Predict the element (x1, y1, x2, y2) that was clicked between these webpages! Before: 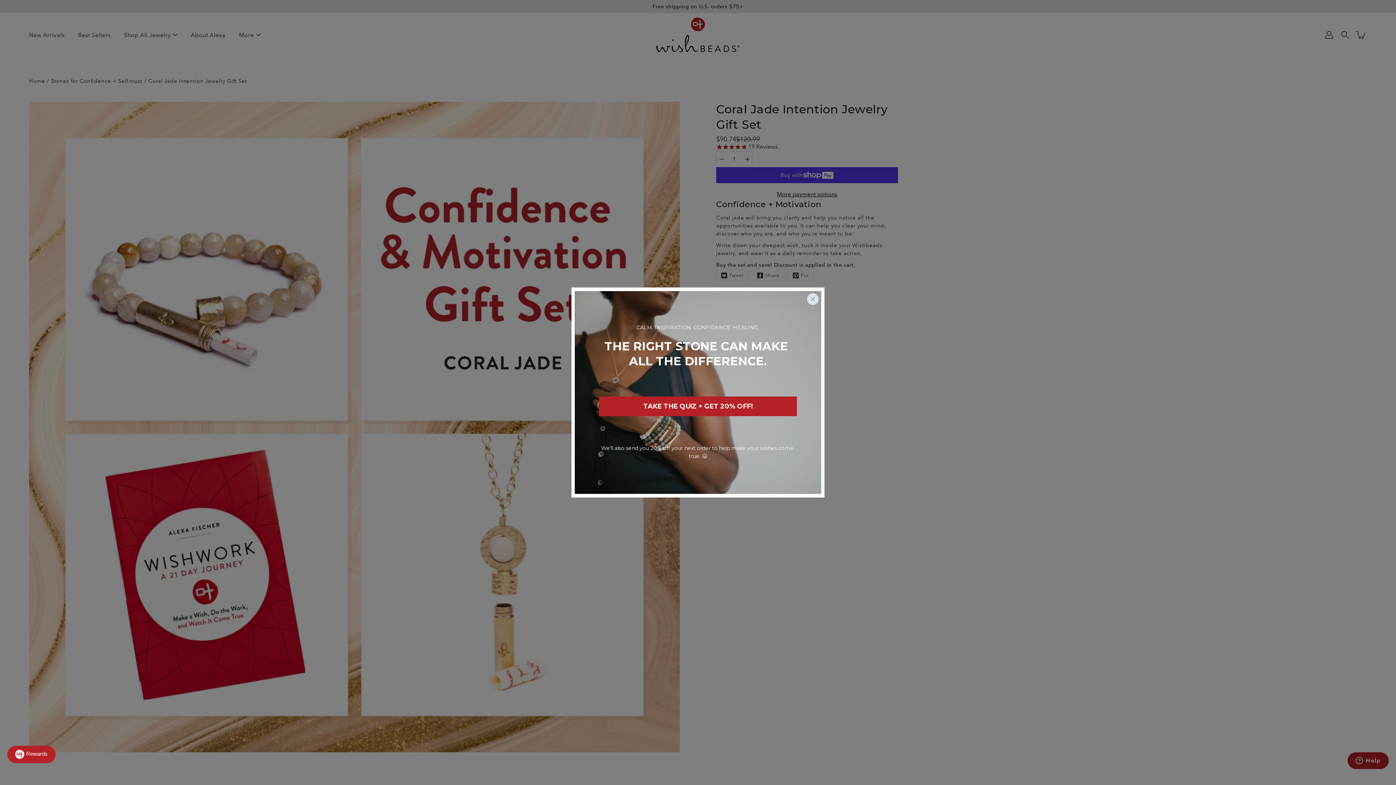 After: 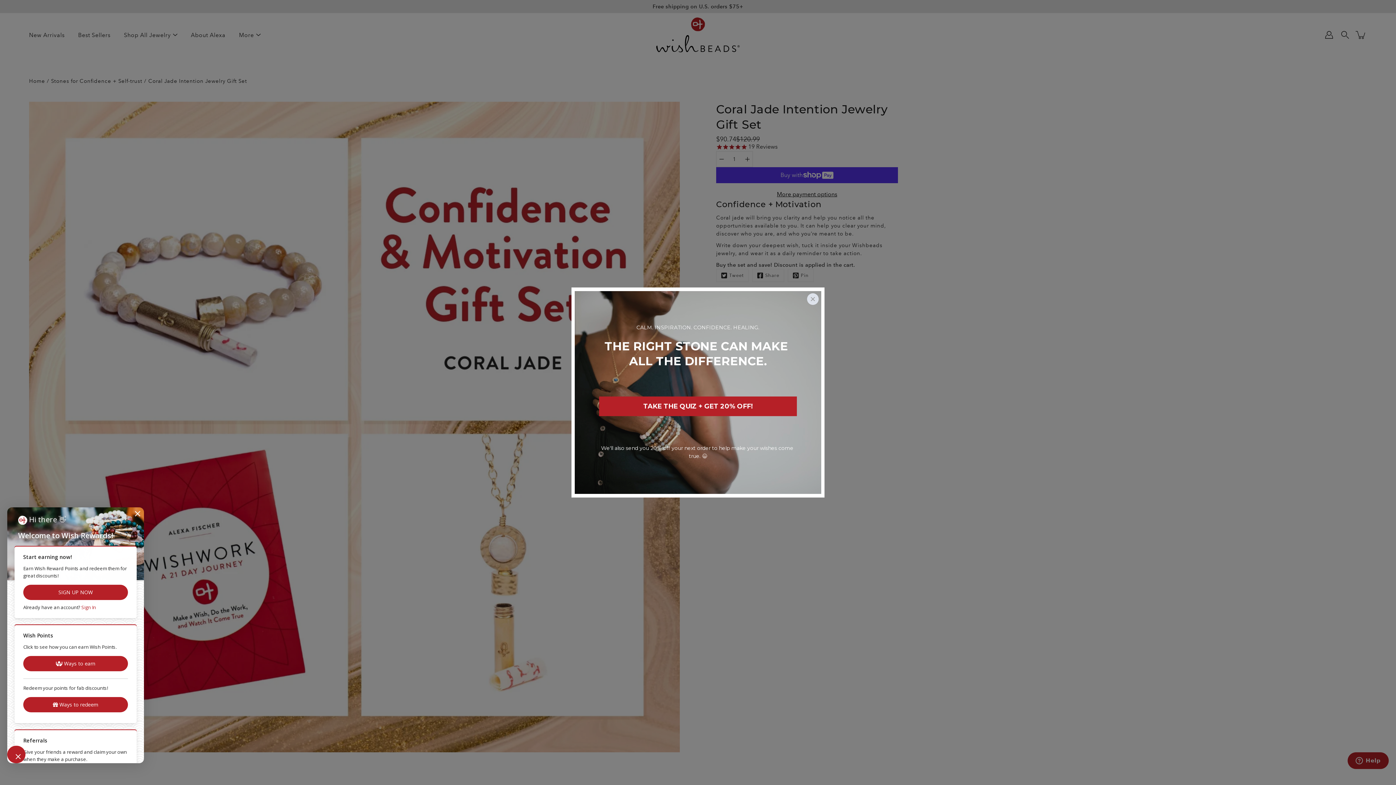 Action: bbox: (7, 746, 55, 763) label: Rewards